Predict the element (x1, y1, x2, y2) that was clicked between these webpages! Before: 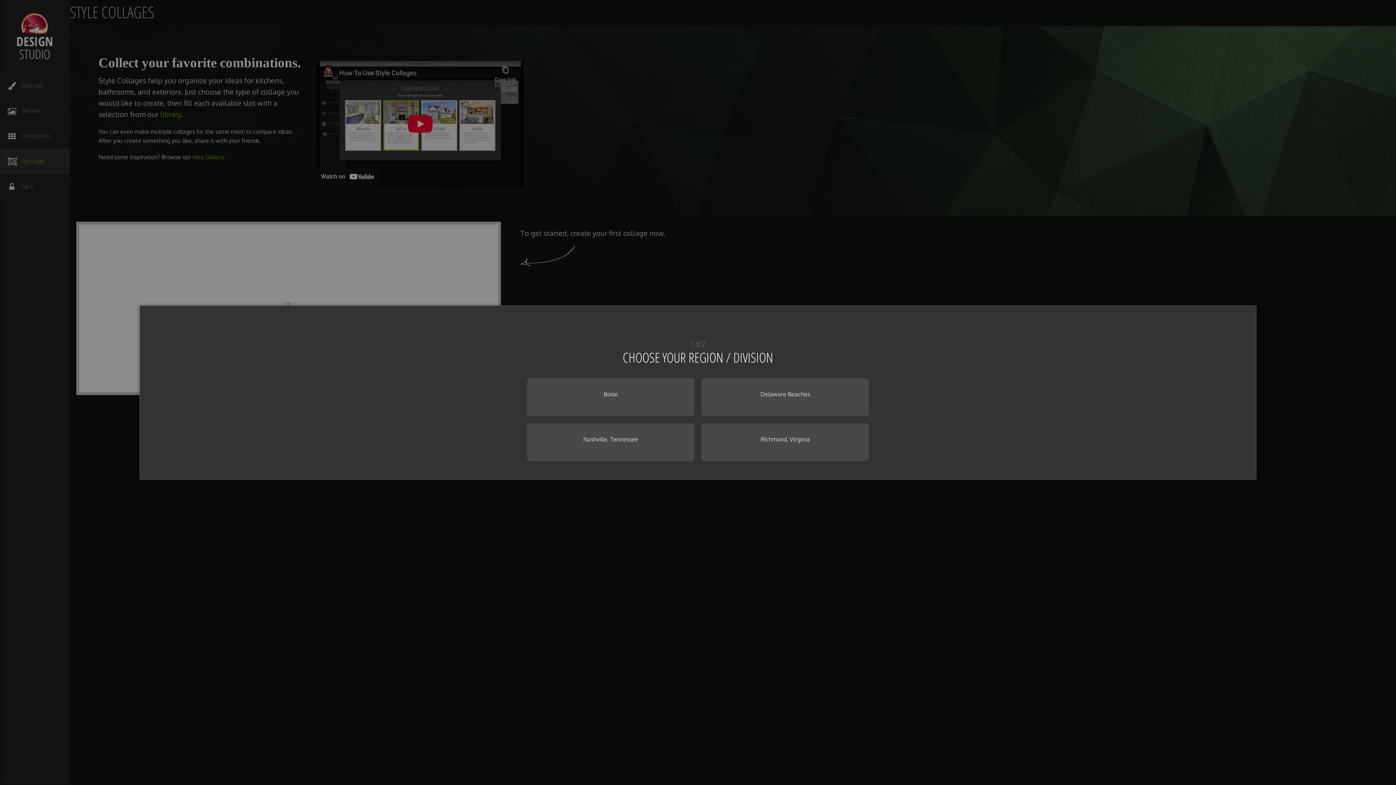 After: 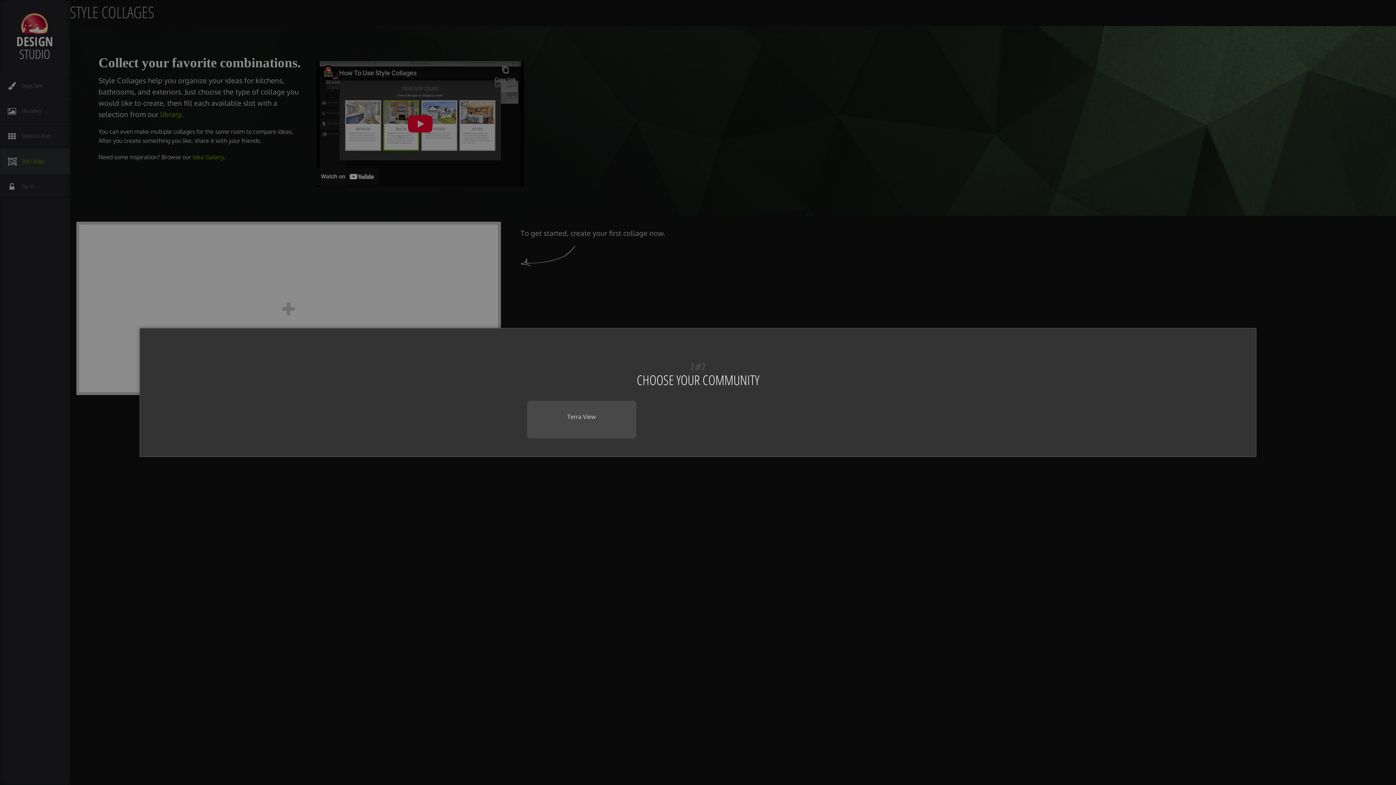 Action: label: Boise bbox: (527, 378, 694, 416)